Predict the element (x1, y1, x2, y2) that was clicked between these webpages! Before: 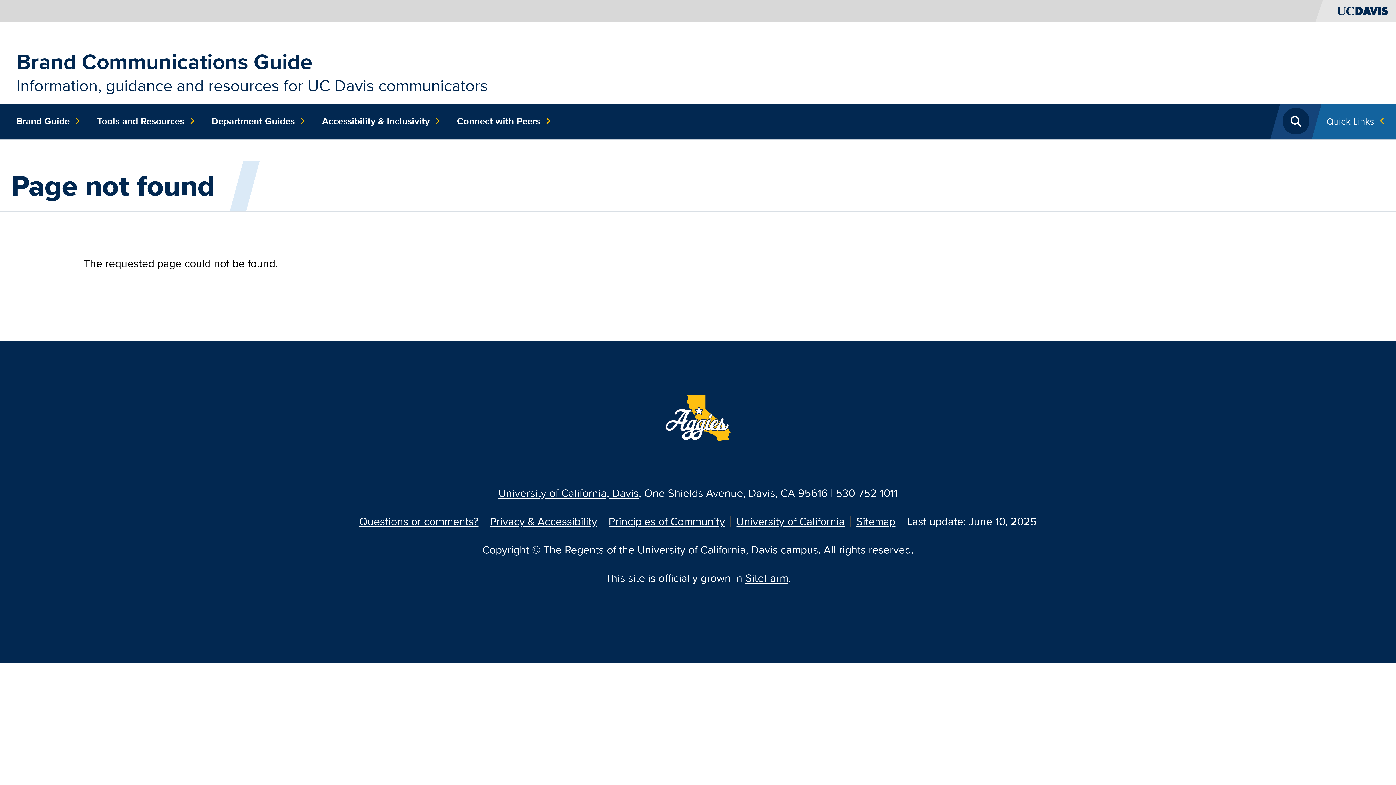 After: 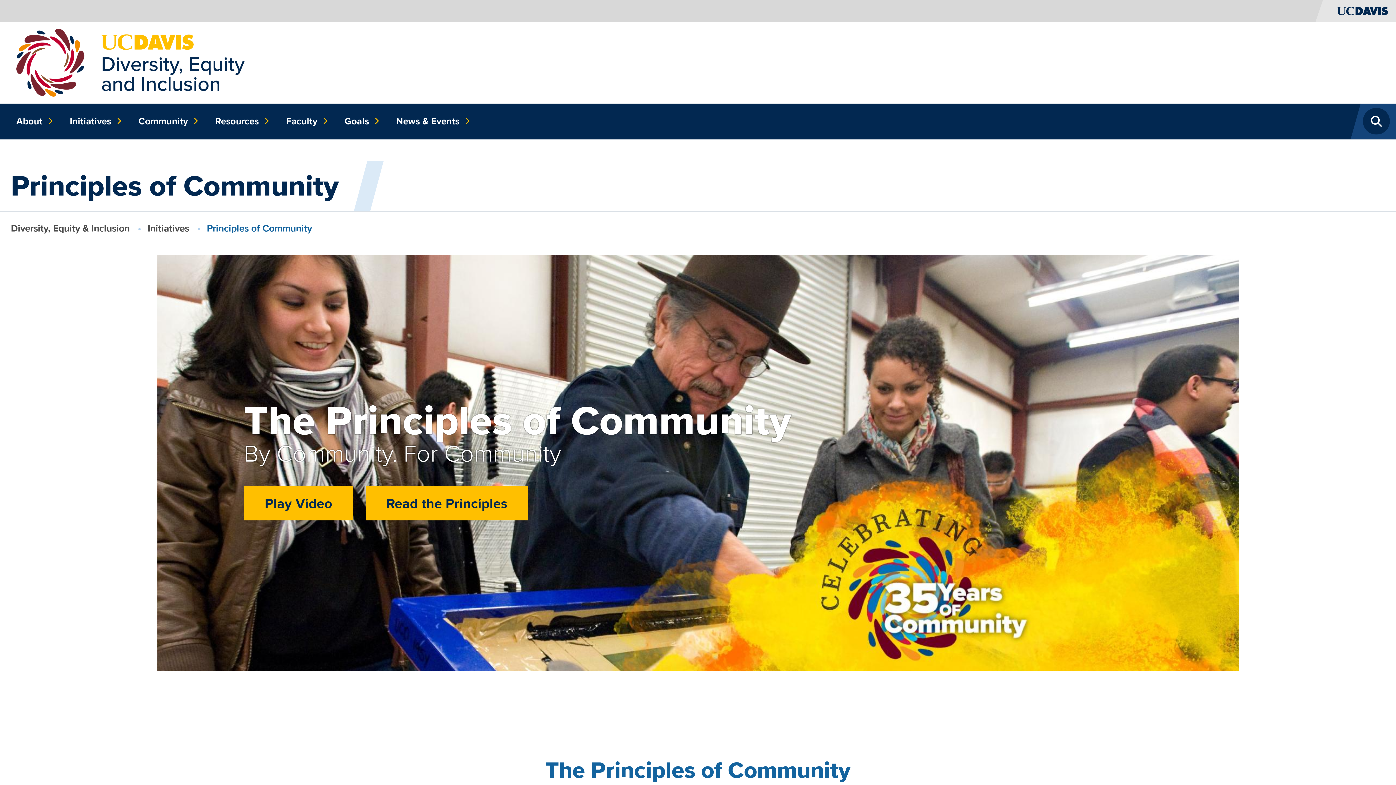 Action: label: Principles of Community bbox: (608, 513, 725, 529)